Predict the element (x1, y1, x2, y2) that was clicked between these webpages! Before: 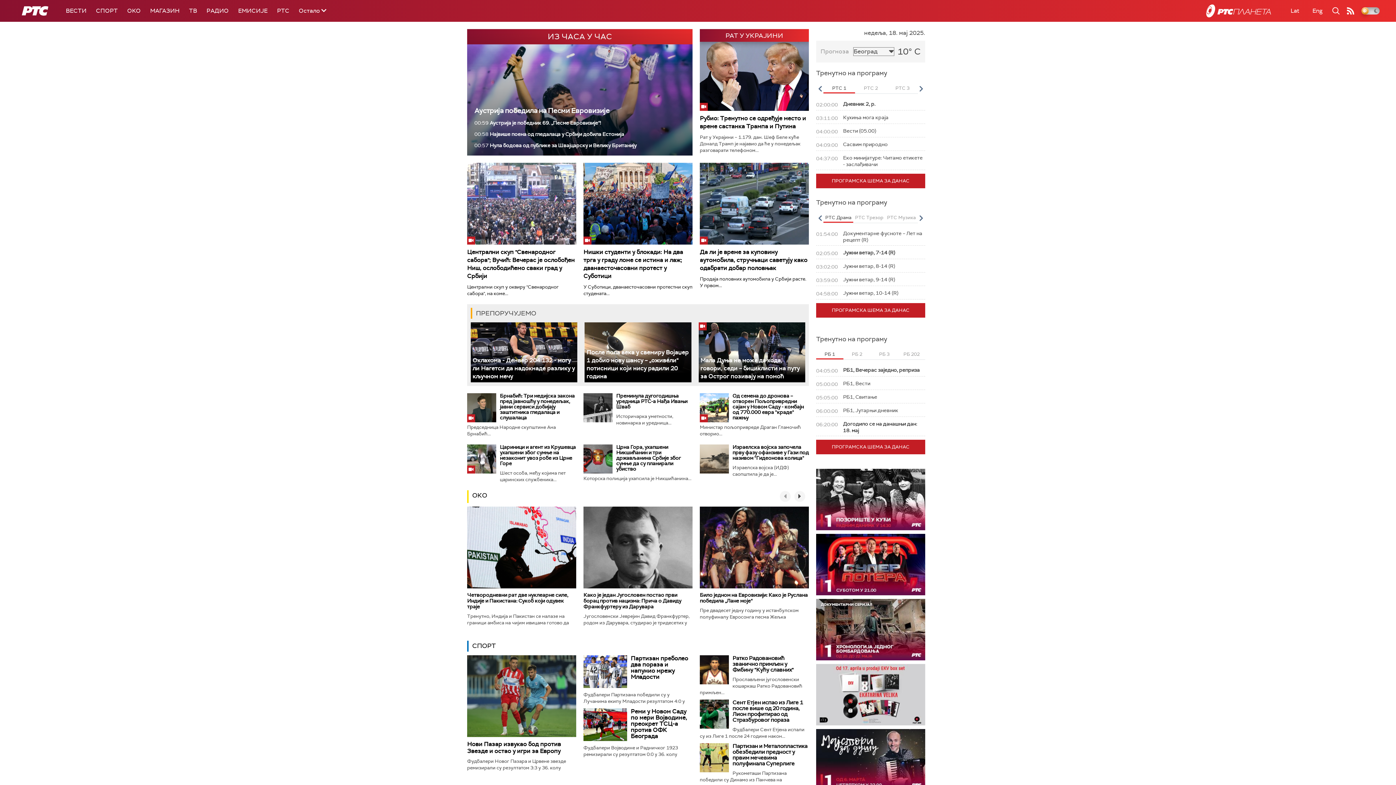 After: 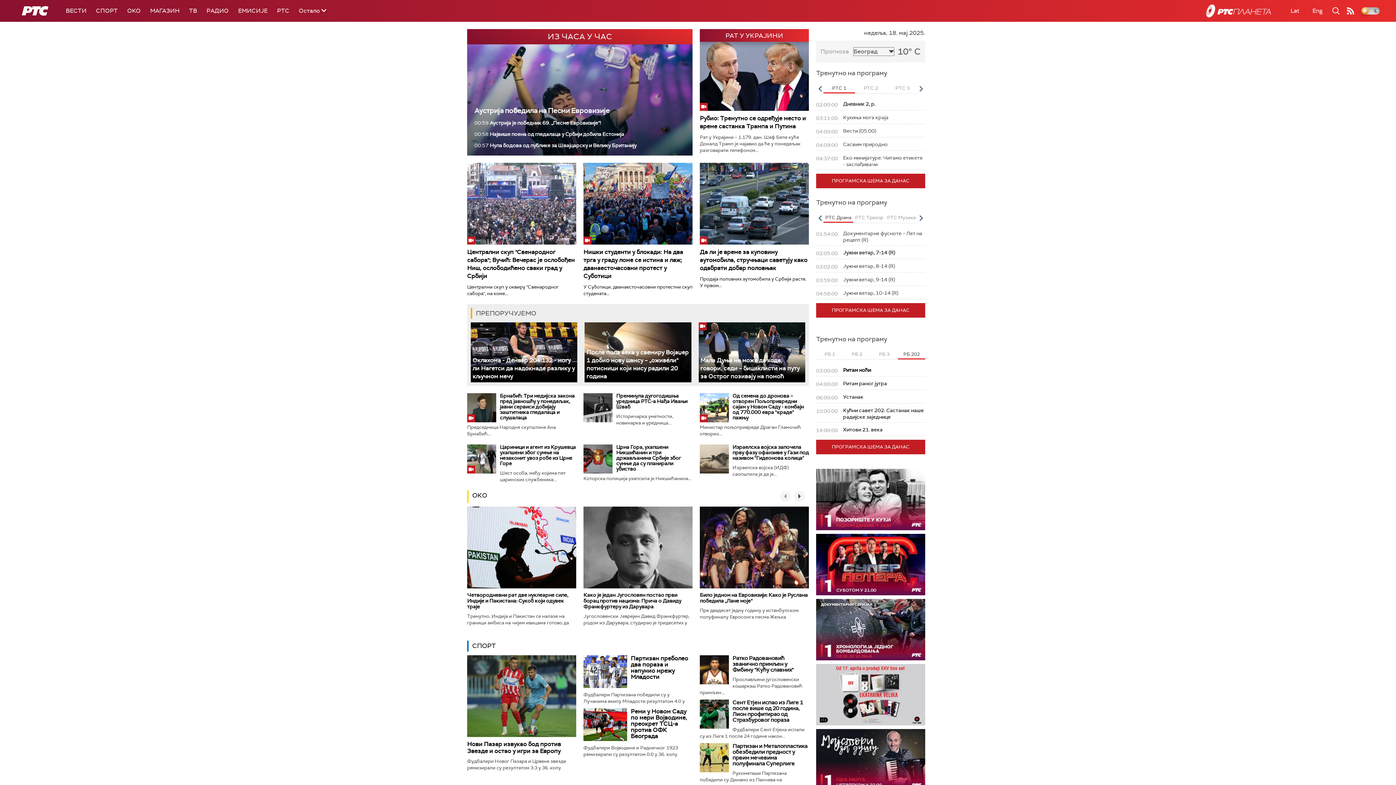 Action: bbox: (898, 350, 925, 359) label: РБ 202